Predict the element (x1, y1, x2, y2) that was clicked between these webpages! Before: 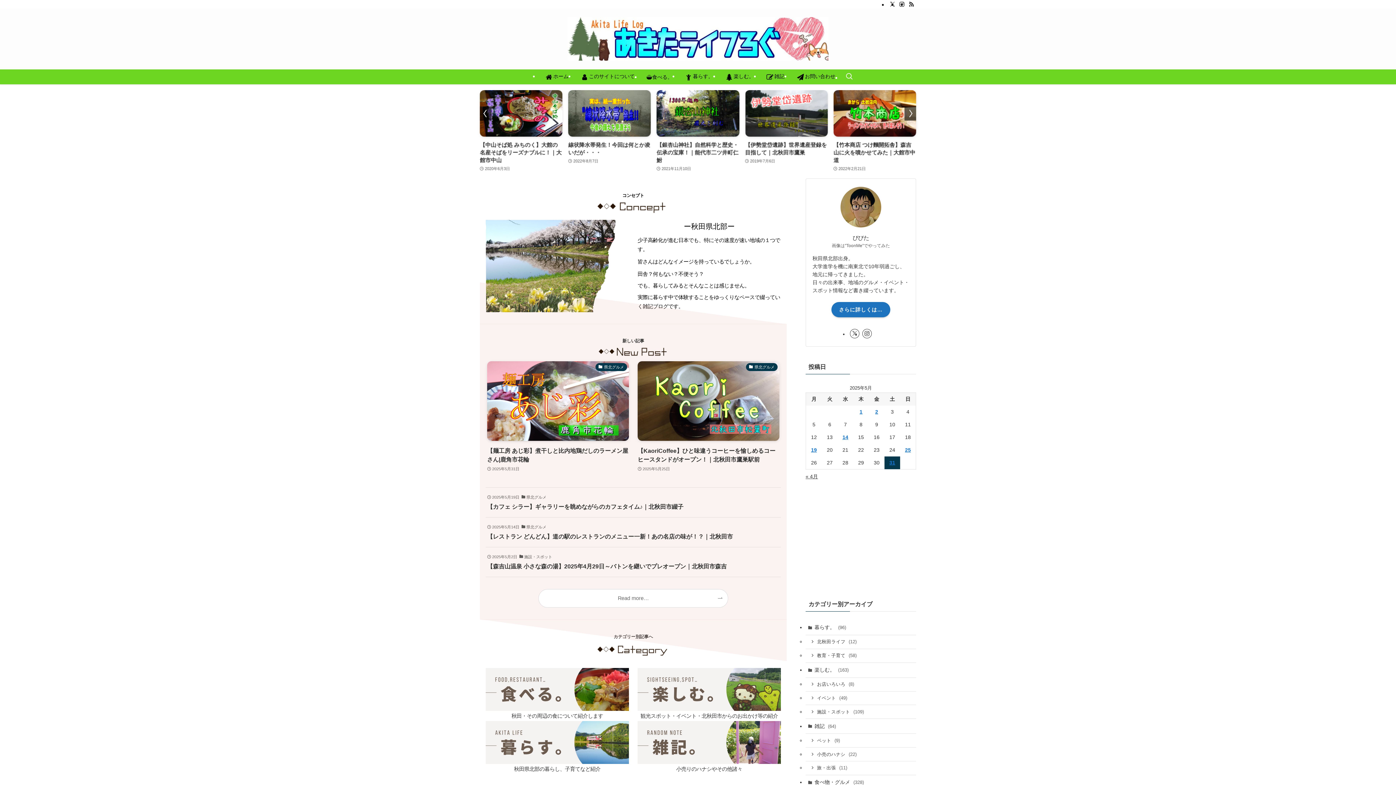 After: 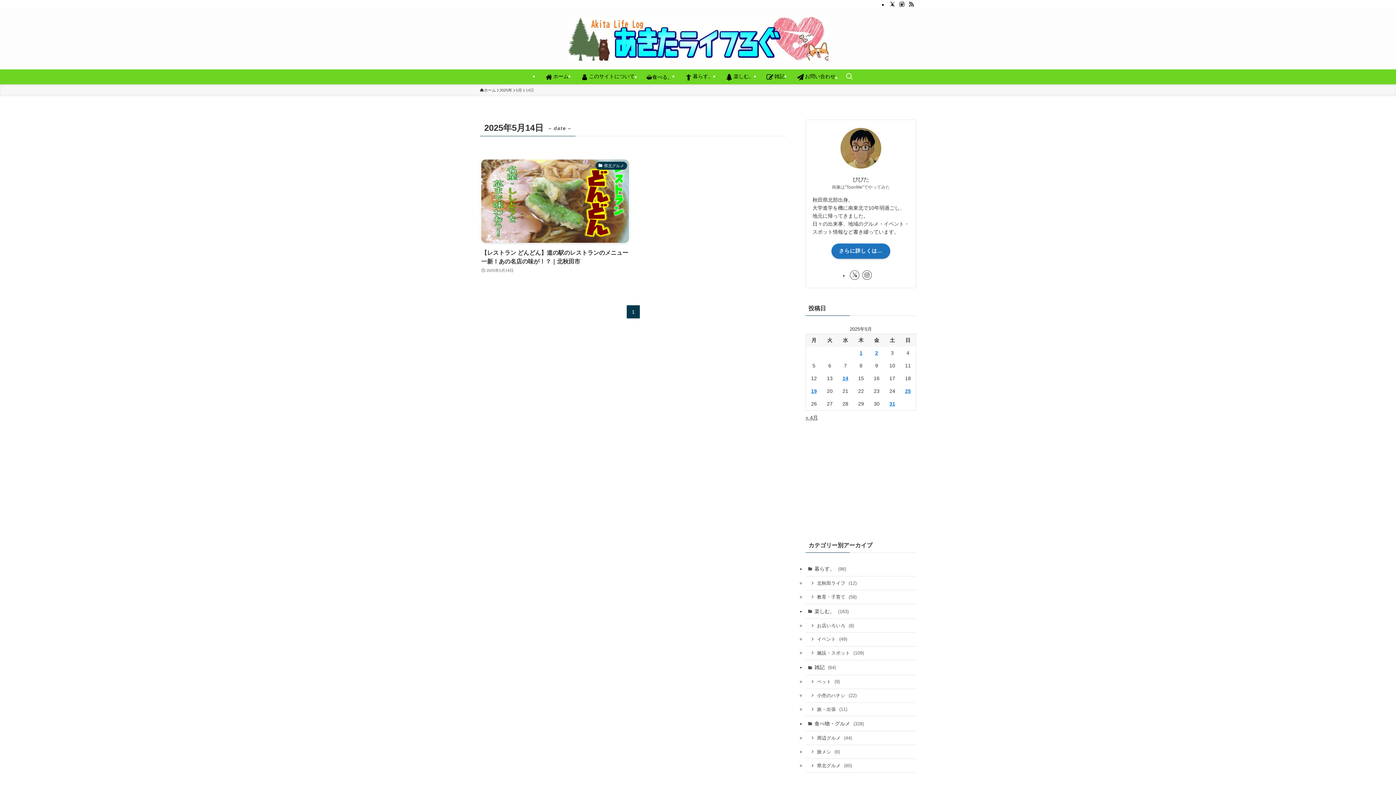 Action: bbox: (837, 431, 853, 443) label: 2025年5月14日 に投稿を公開